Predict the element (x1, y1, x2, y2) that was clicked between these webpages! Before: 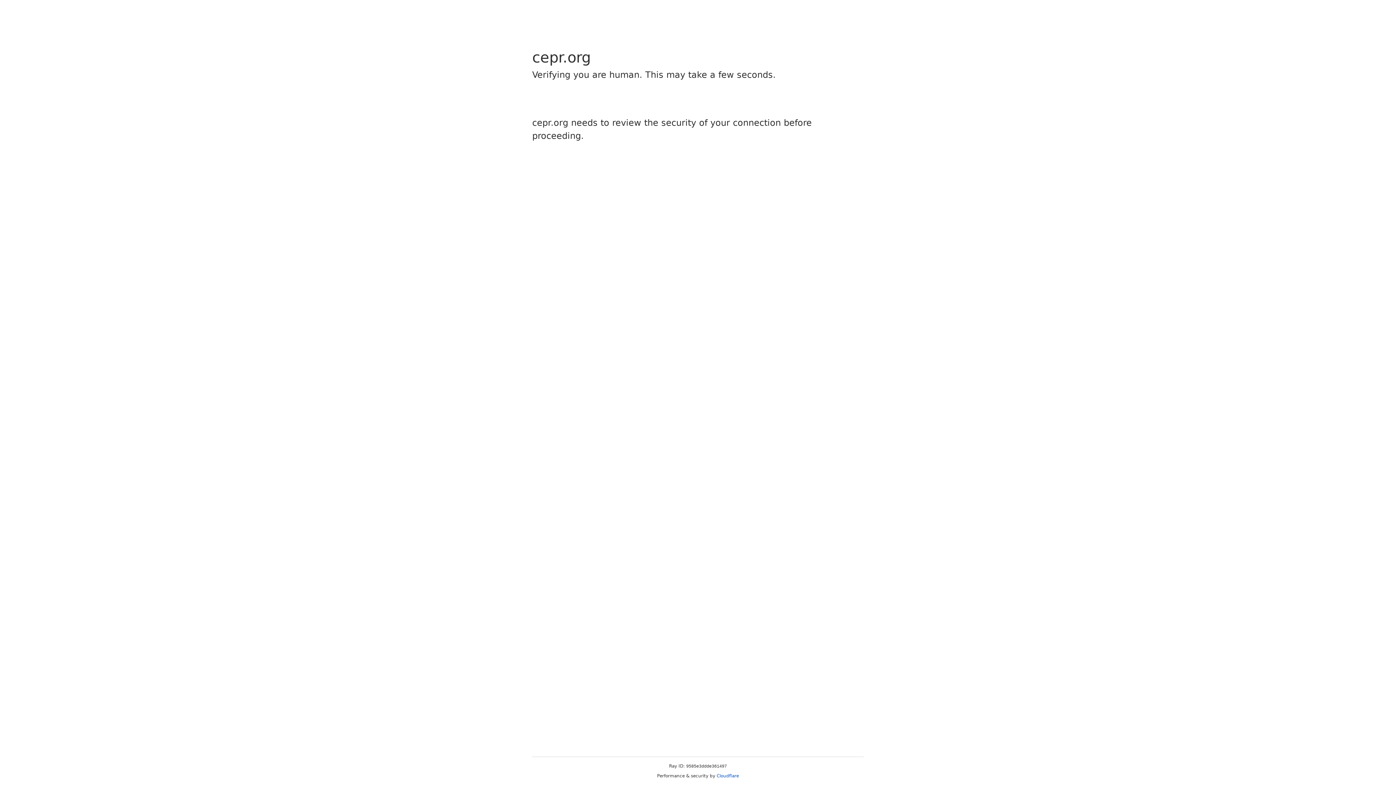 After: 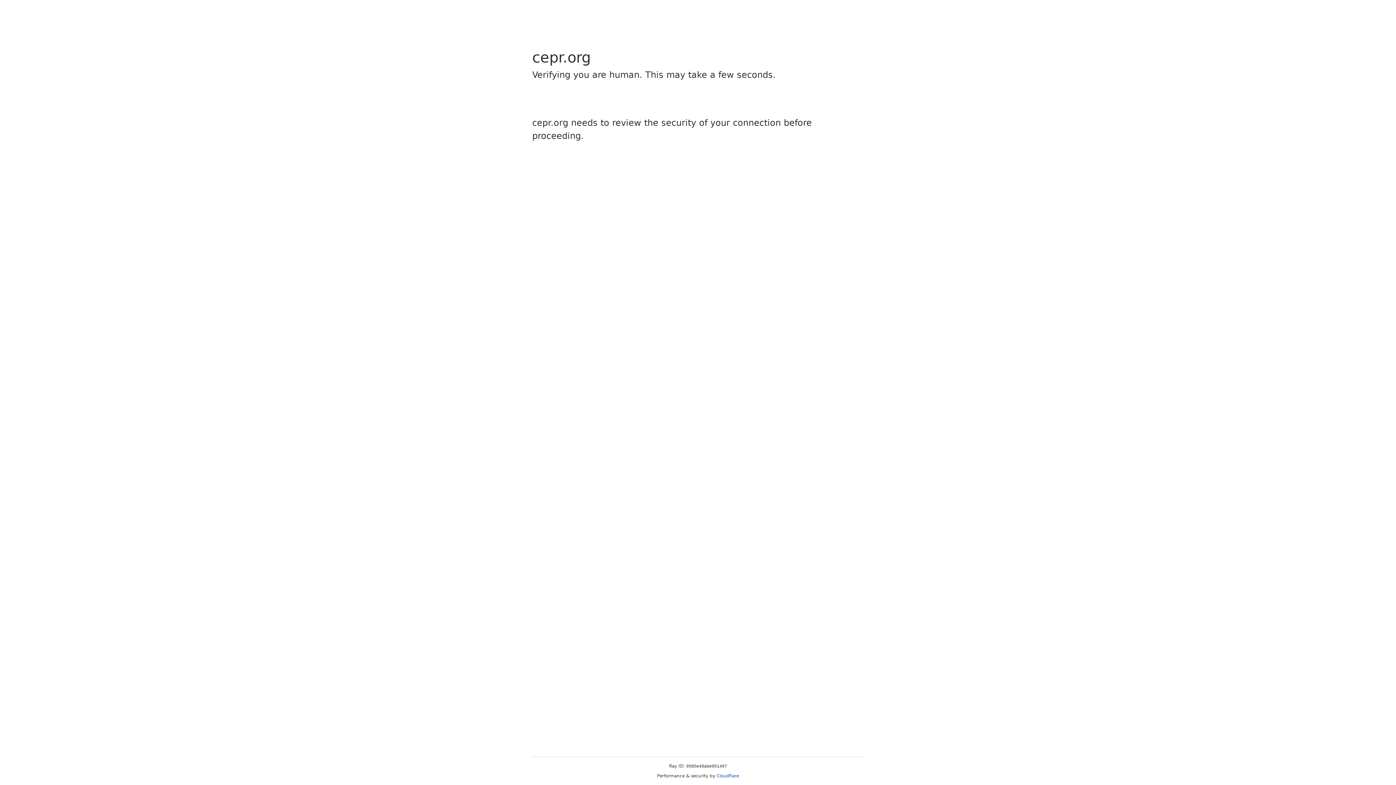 Action: label: Cloudflare bbox: (716, 773, 739, 778)